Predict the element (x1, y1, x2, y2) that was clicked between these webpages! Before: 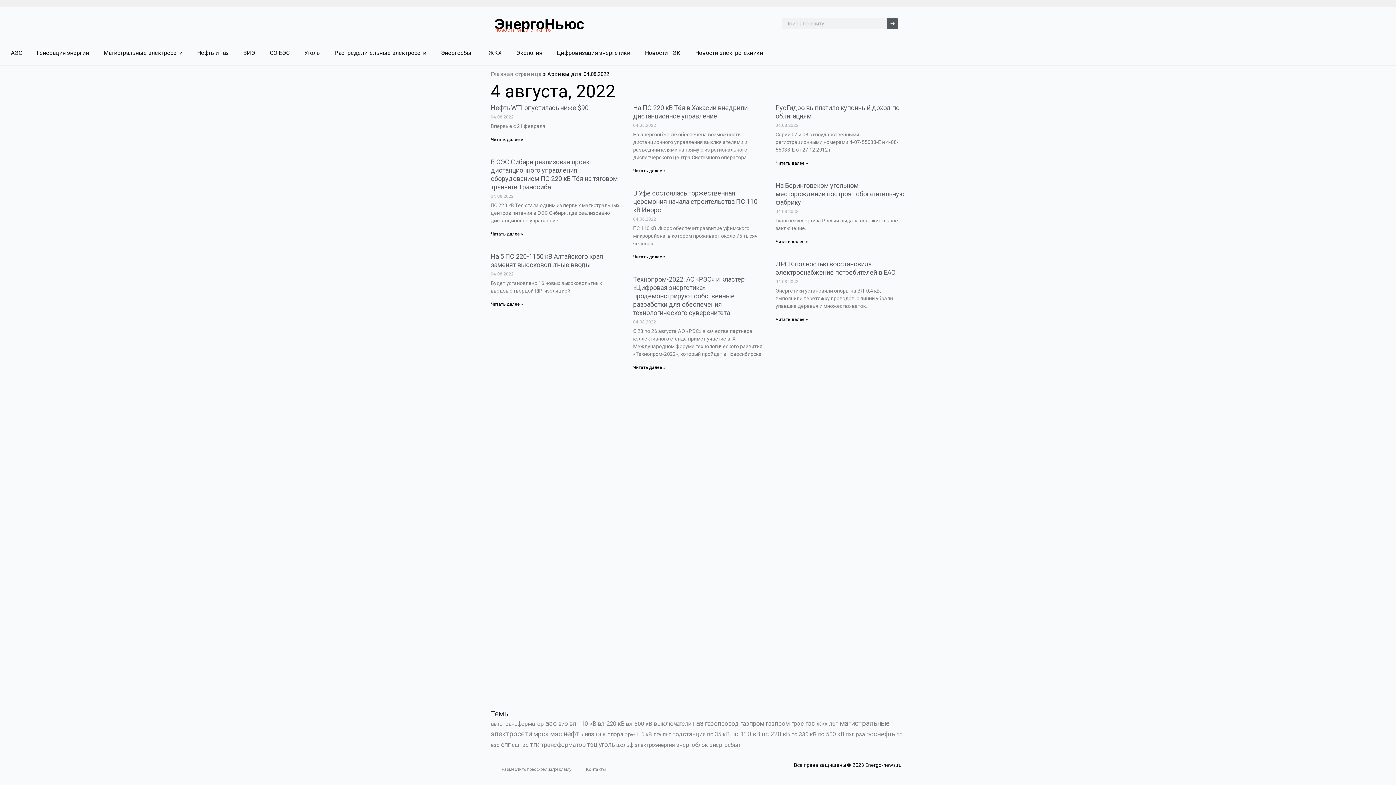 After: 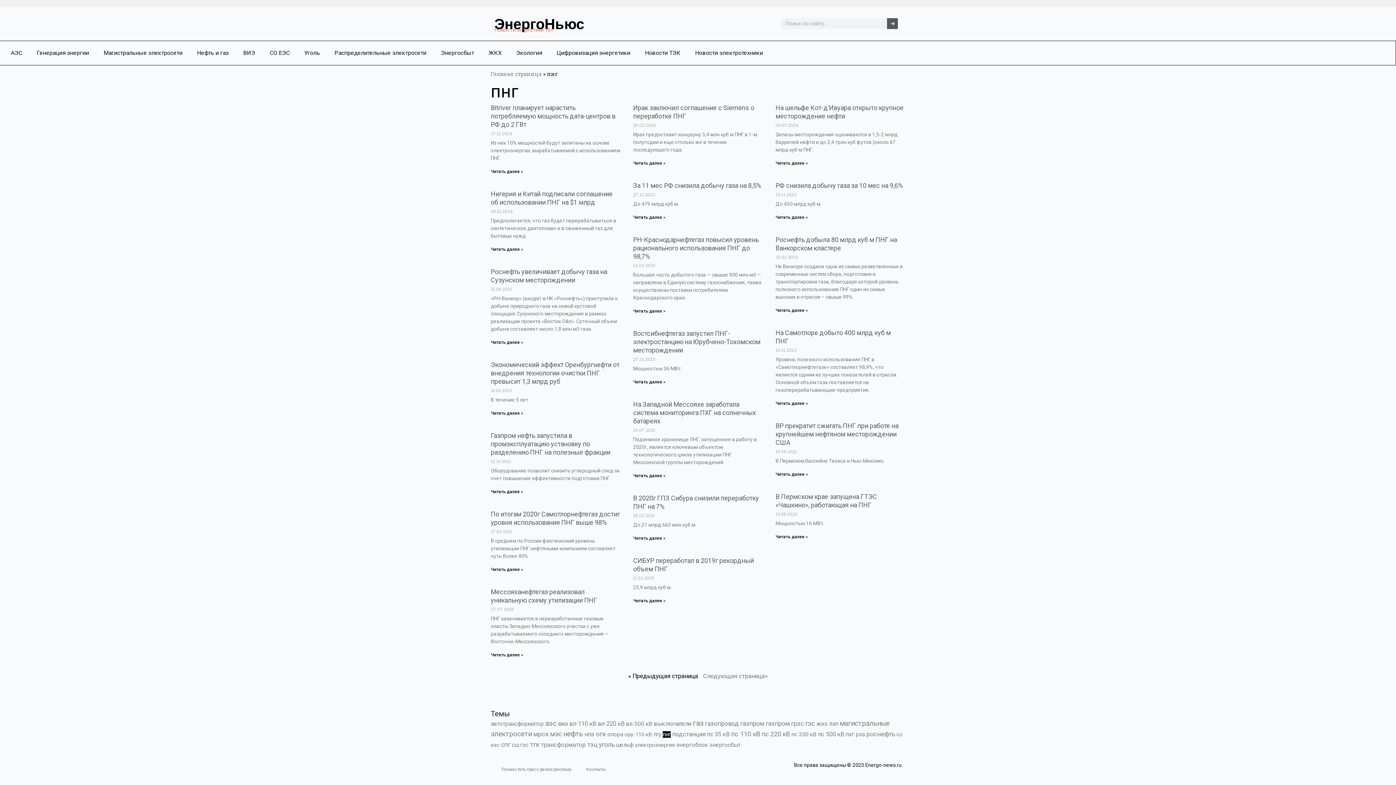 Action: label: пнг (377 элементов) bbox: (662, 731, 670, 738)